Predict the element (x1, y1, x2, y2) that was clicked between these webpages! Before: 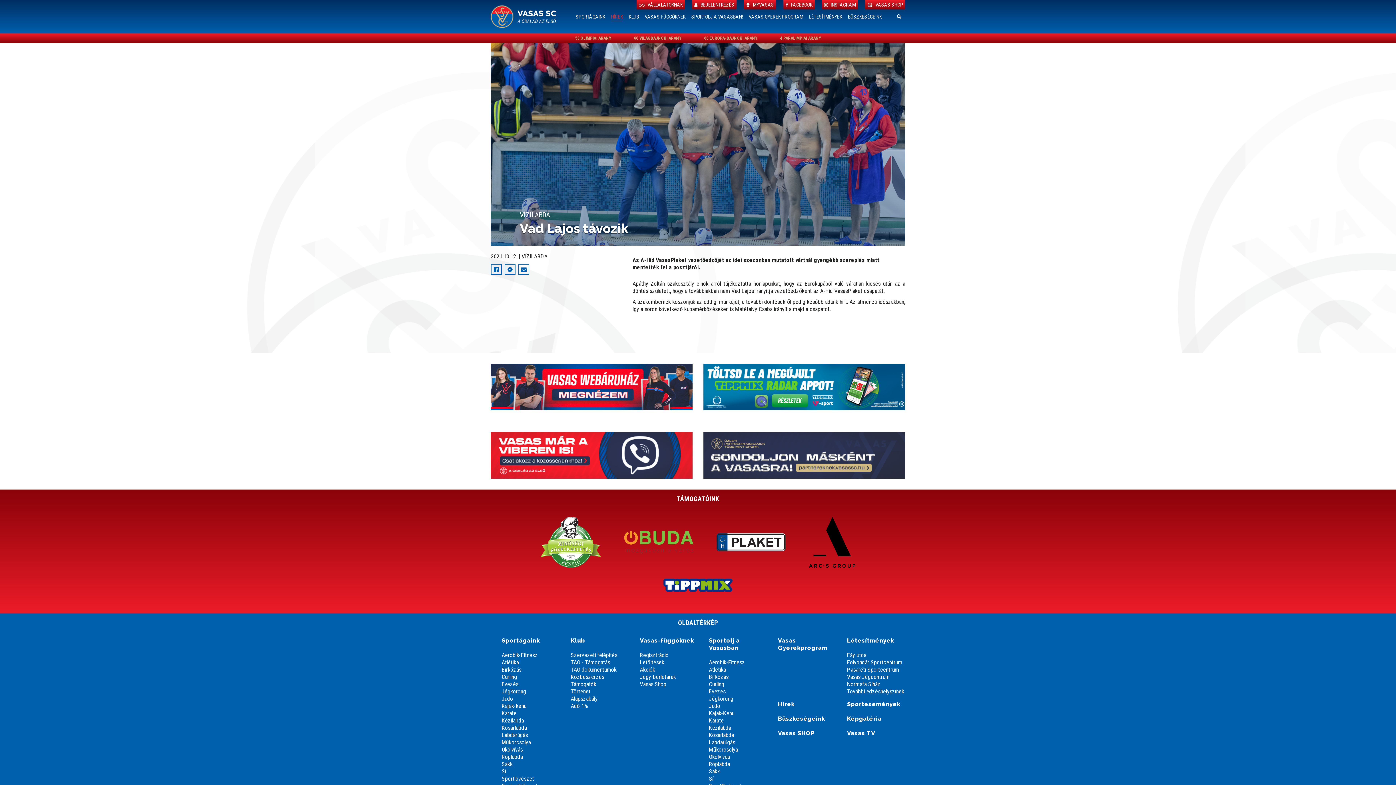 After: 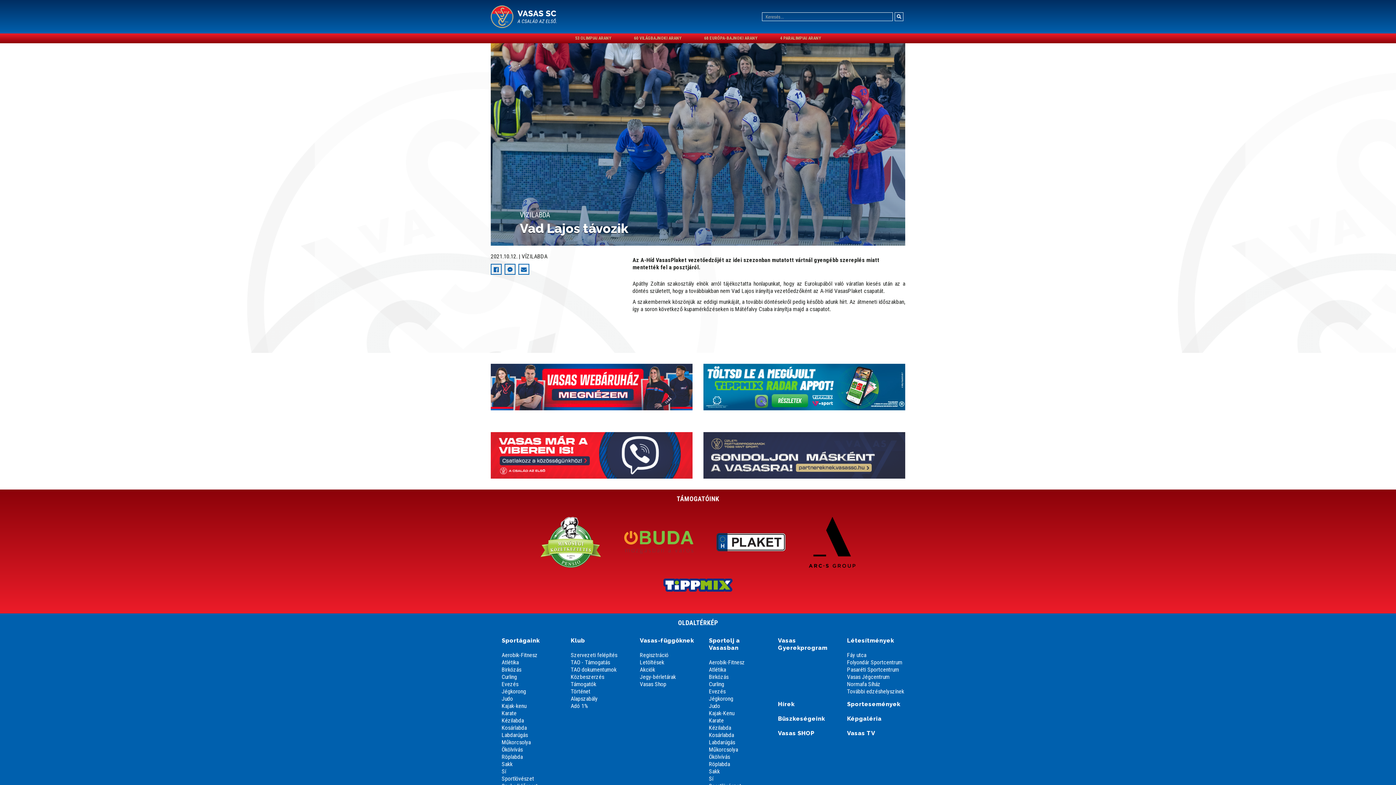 Action: label: Keresés megjelenítése bbox: (894, 12, 903, 21)